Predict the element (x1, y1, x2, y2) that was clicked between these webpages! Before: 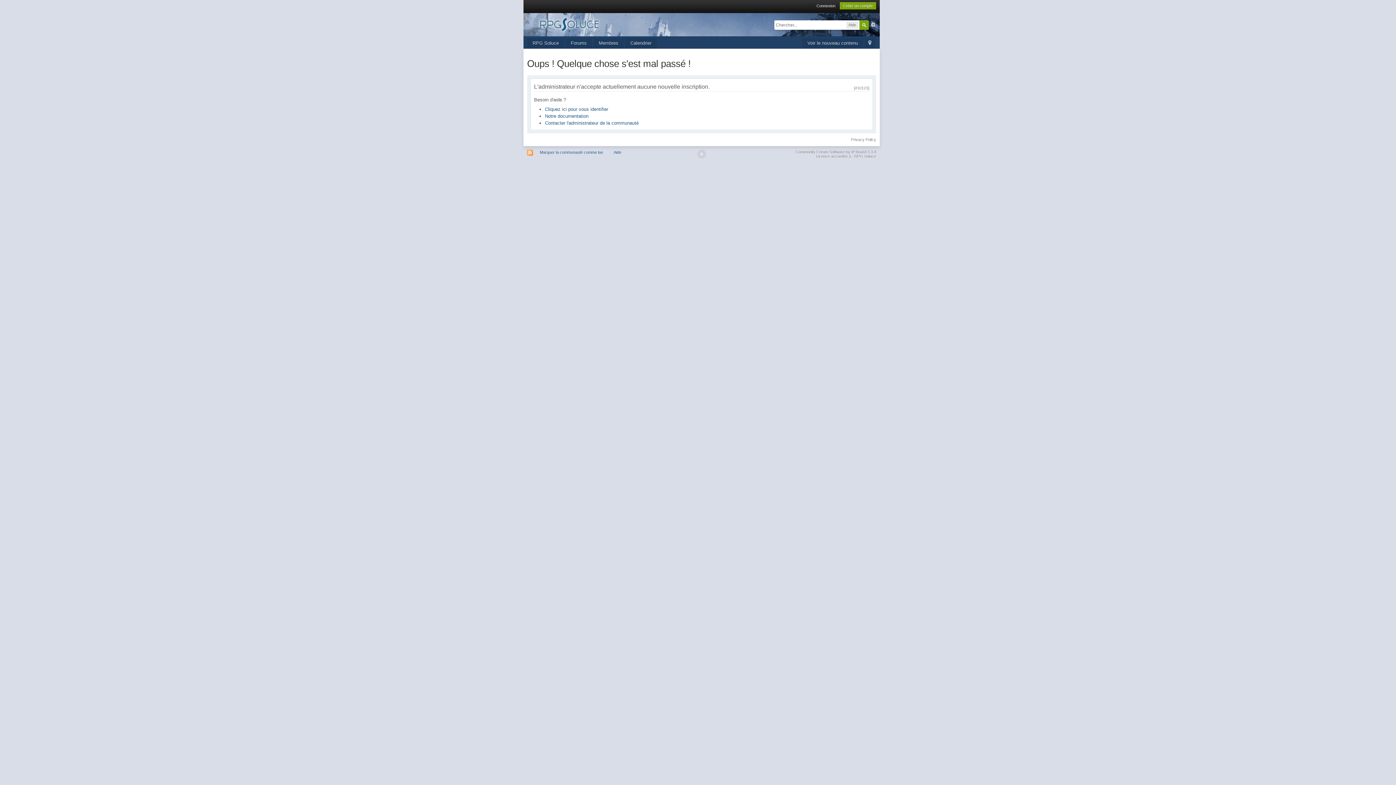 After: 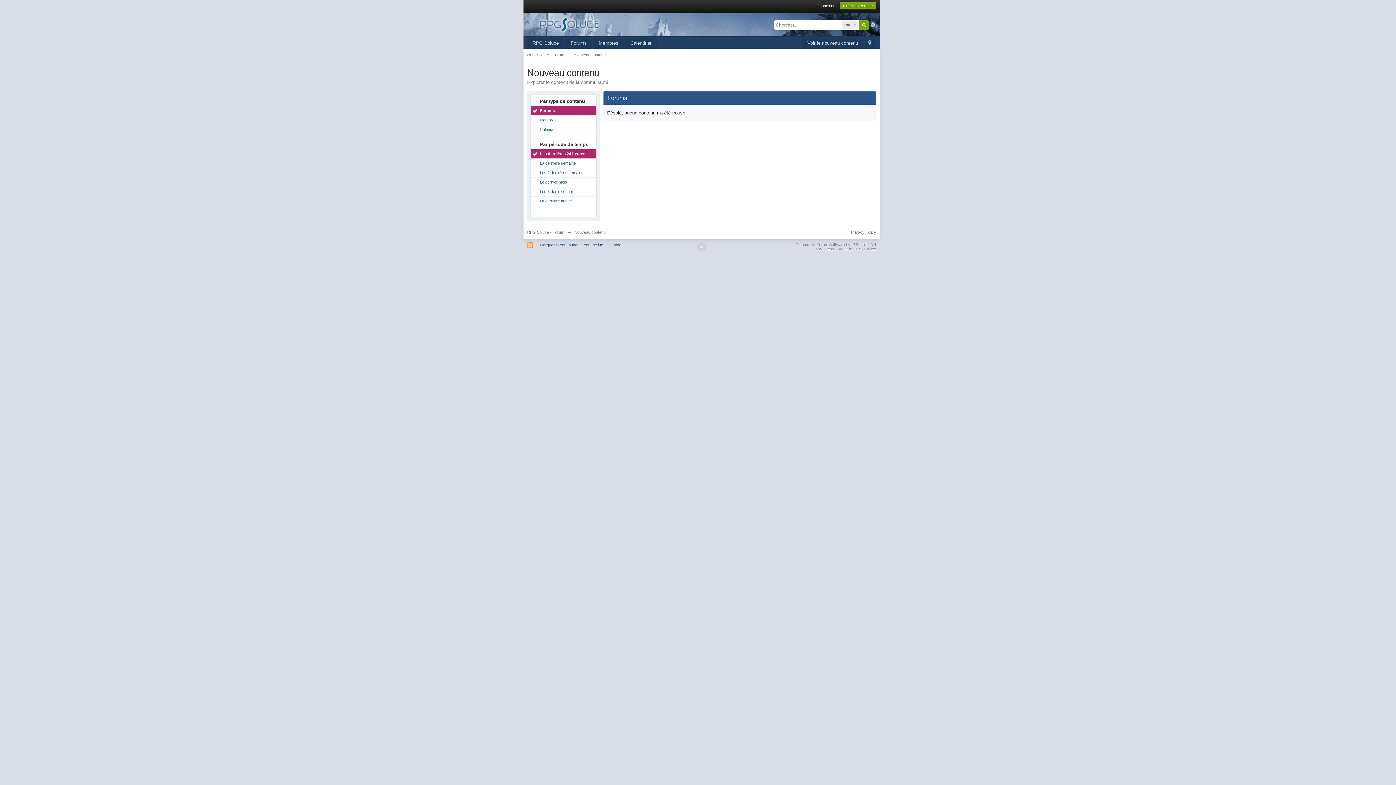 Action: bbox: (802, 38, 863, 48) label: Voir le nouveau contenu